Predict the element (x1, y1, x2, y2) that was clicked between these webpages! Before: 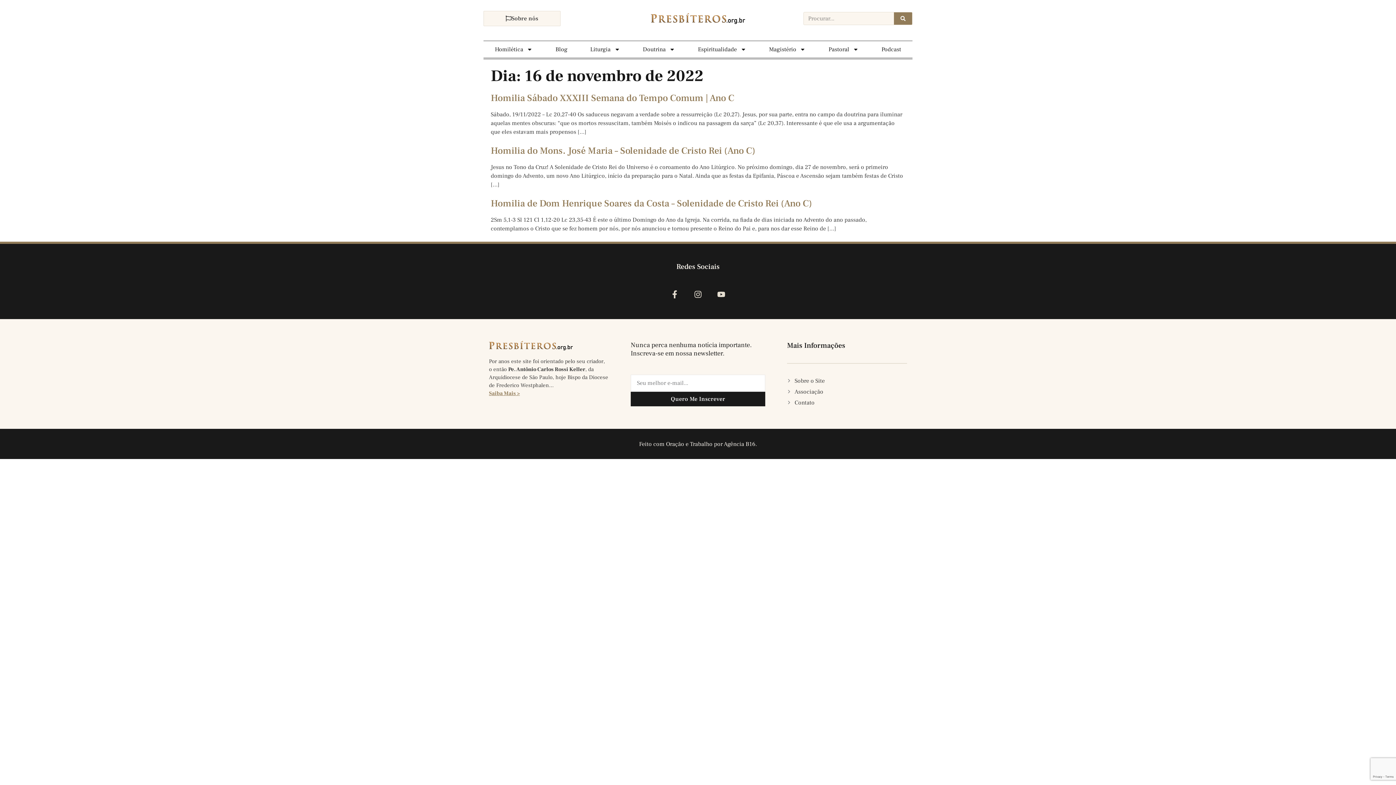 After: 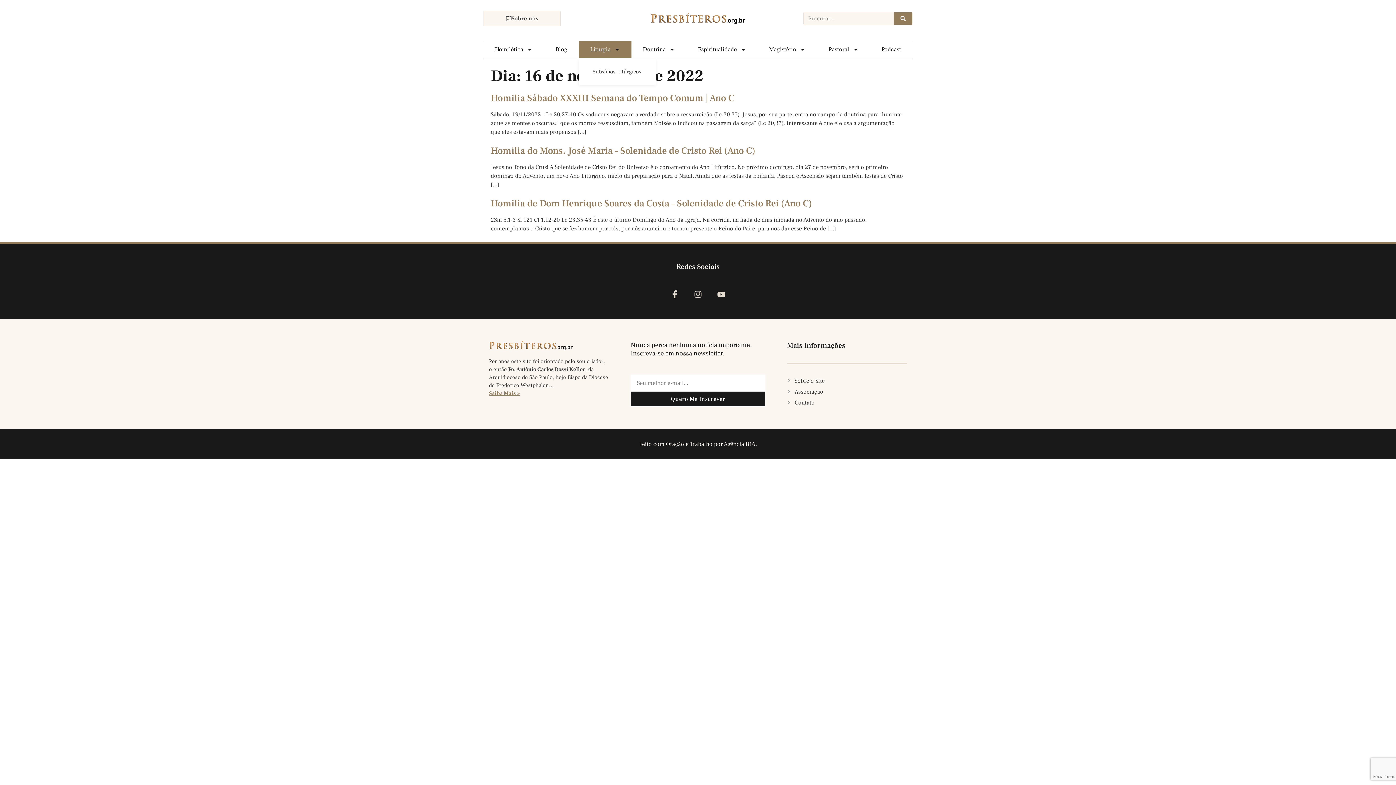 Action: label: Liturgia bbox: (579, 41, 631, 57)